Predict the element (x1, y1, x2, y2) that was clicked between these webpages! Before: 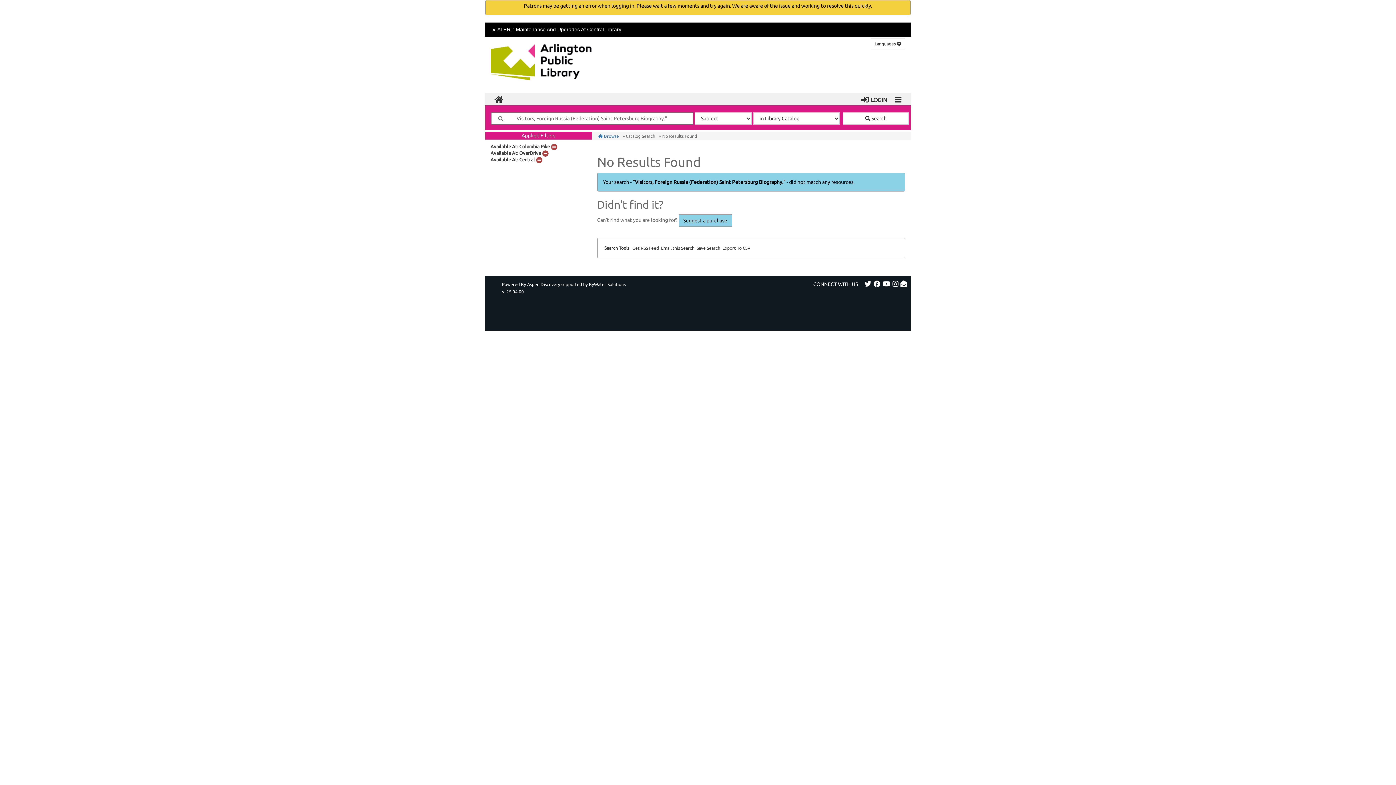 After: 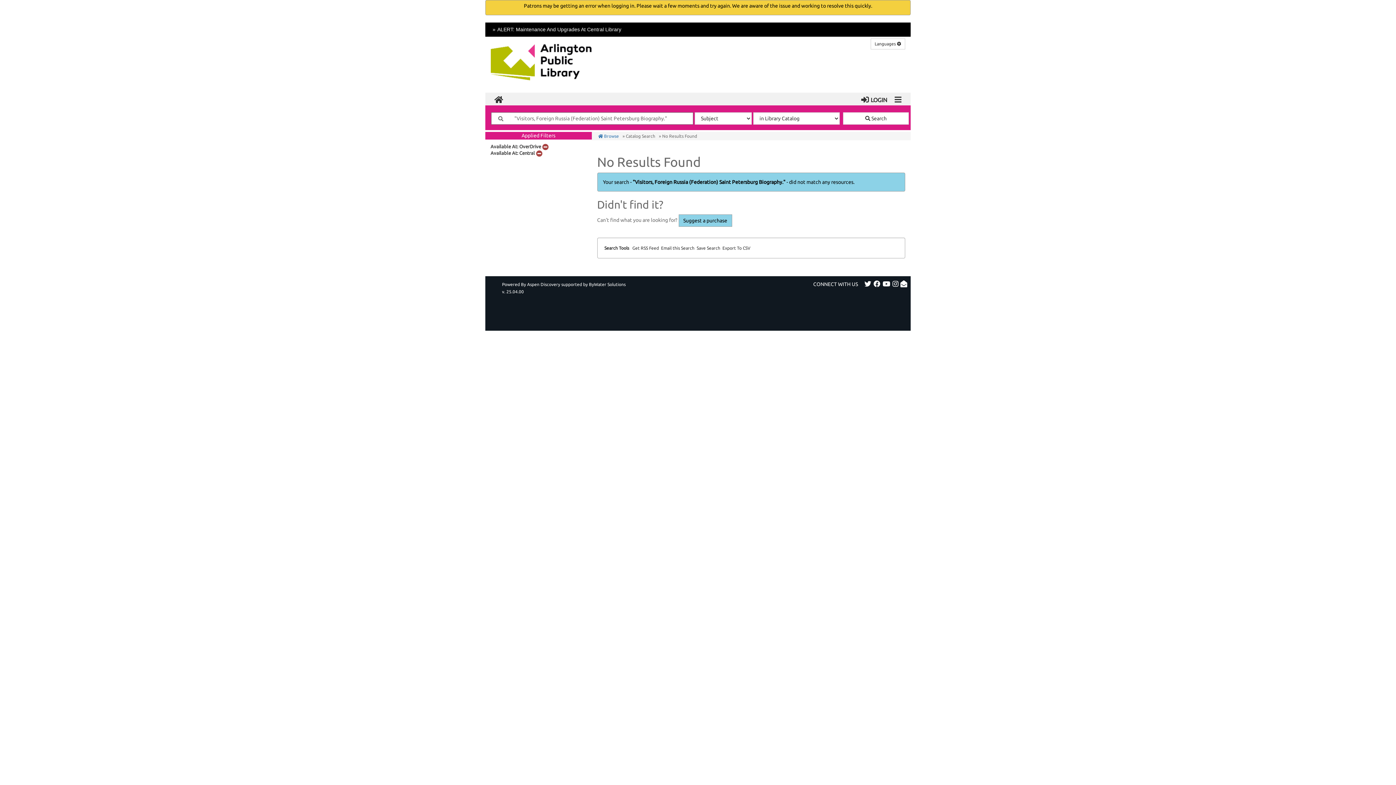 Action: bbox: (551, 144, 557, 149) label: Remove Filter